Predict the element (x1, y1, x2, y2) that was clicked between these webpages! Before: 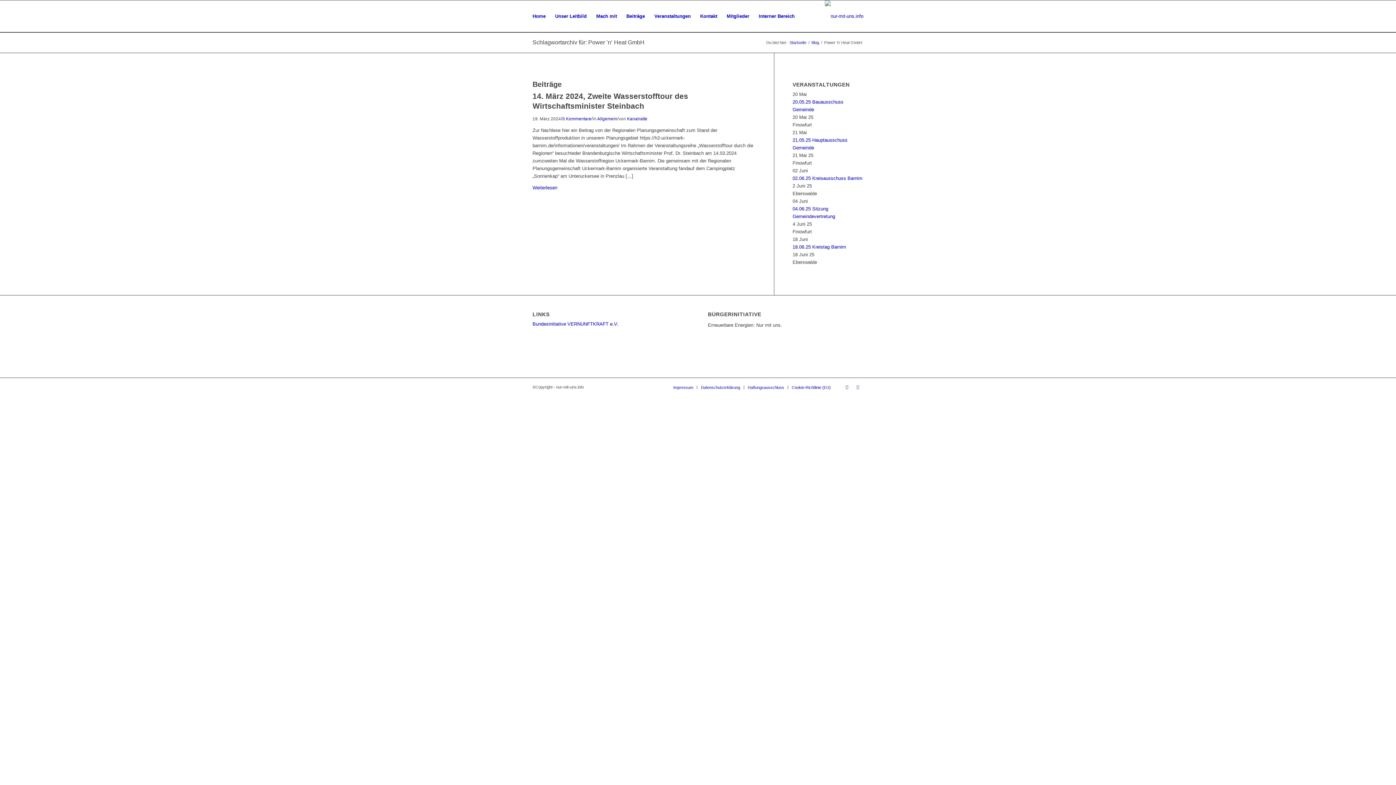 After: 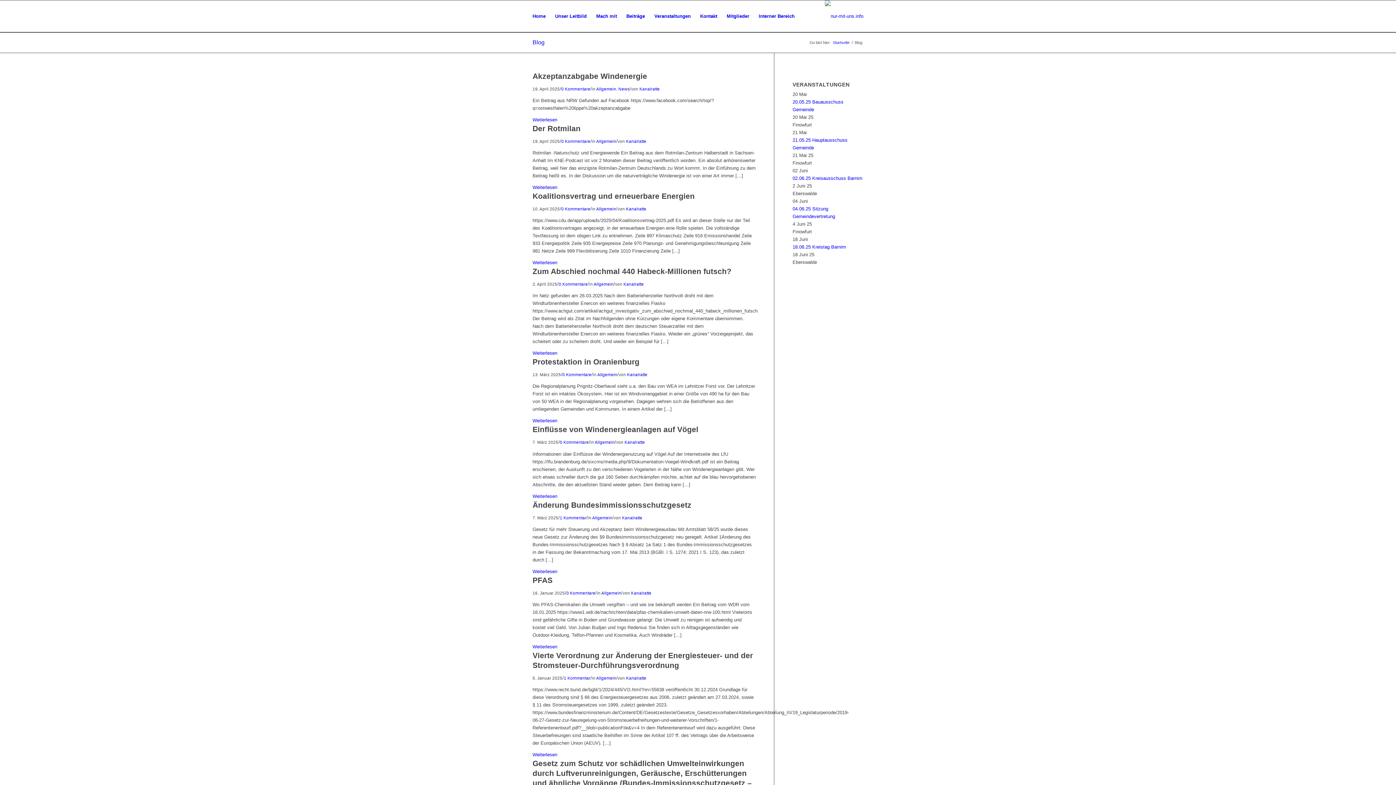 Action: bbox: (621, 0, 649, 32) label: Beiträge